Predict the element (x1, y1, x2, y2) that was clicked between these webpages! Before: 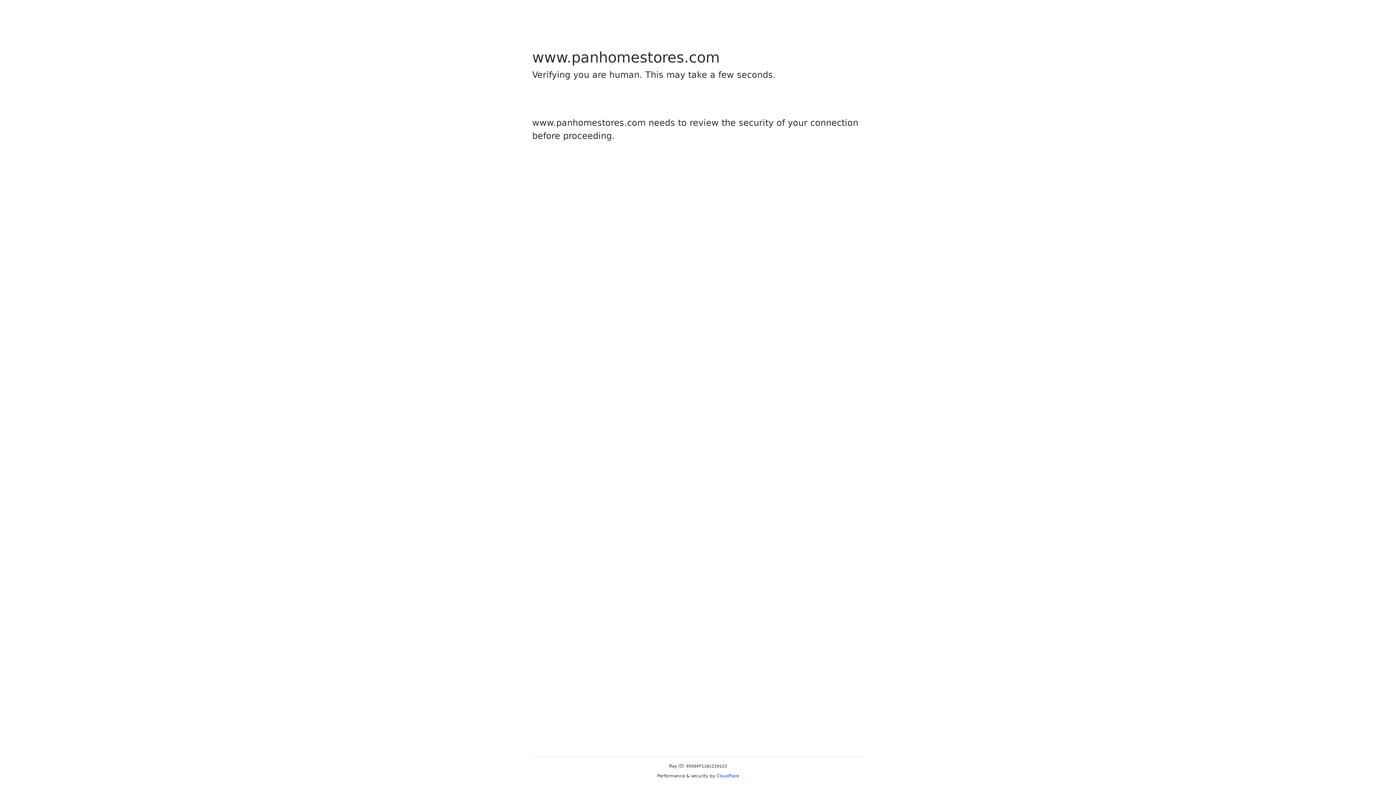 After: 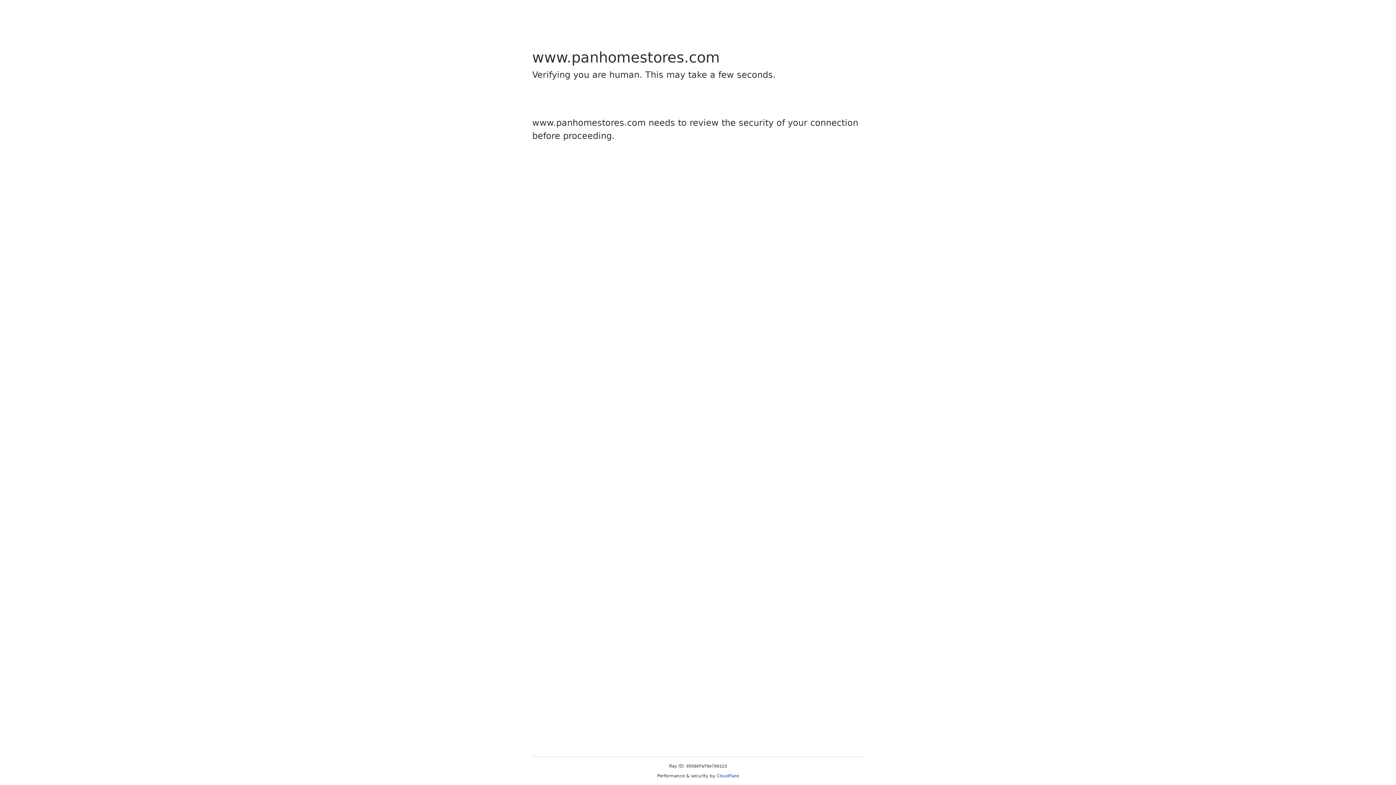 Action: bbox: (716, 773, 739, 778) label: Cloudflare